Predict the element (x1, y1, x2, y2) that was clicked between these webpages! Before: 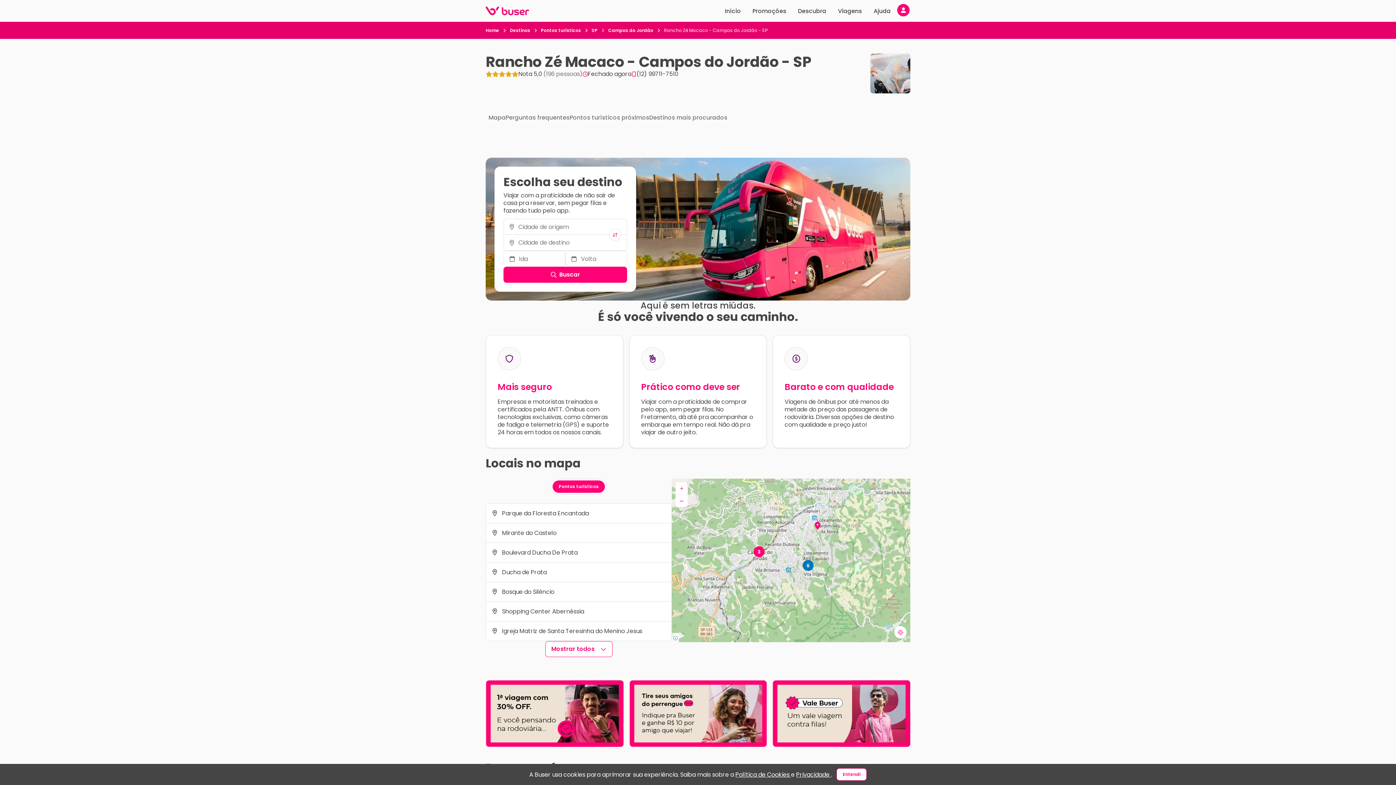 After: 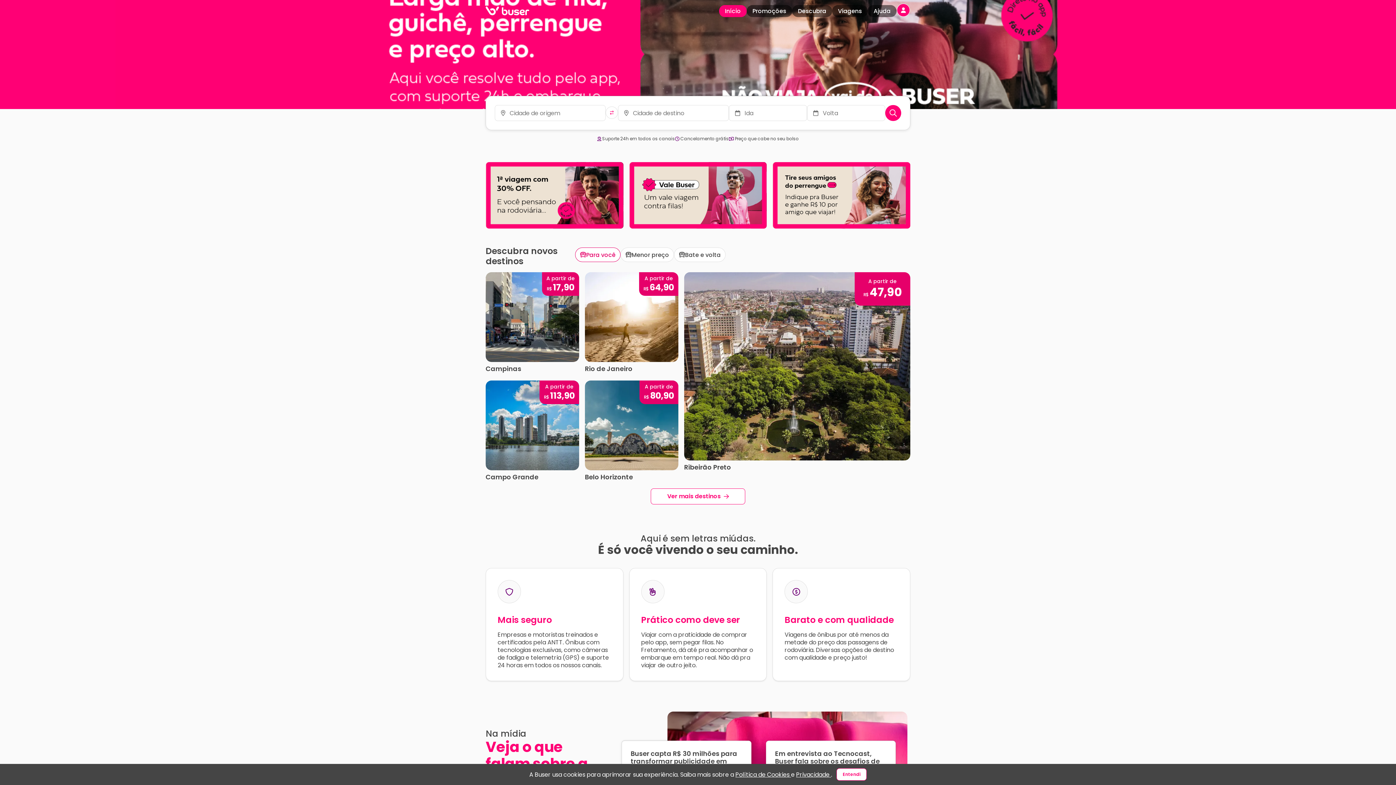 Action: bbox: (719, 4, 746, 16) label: Início